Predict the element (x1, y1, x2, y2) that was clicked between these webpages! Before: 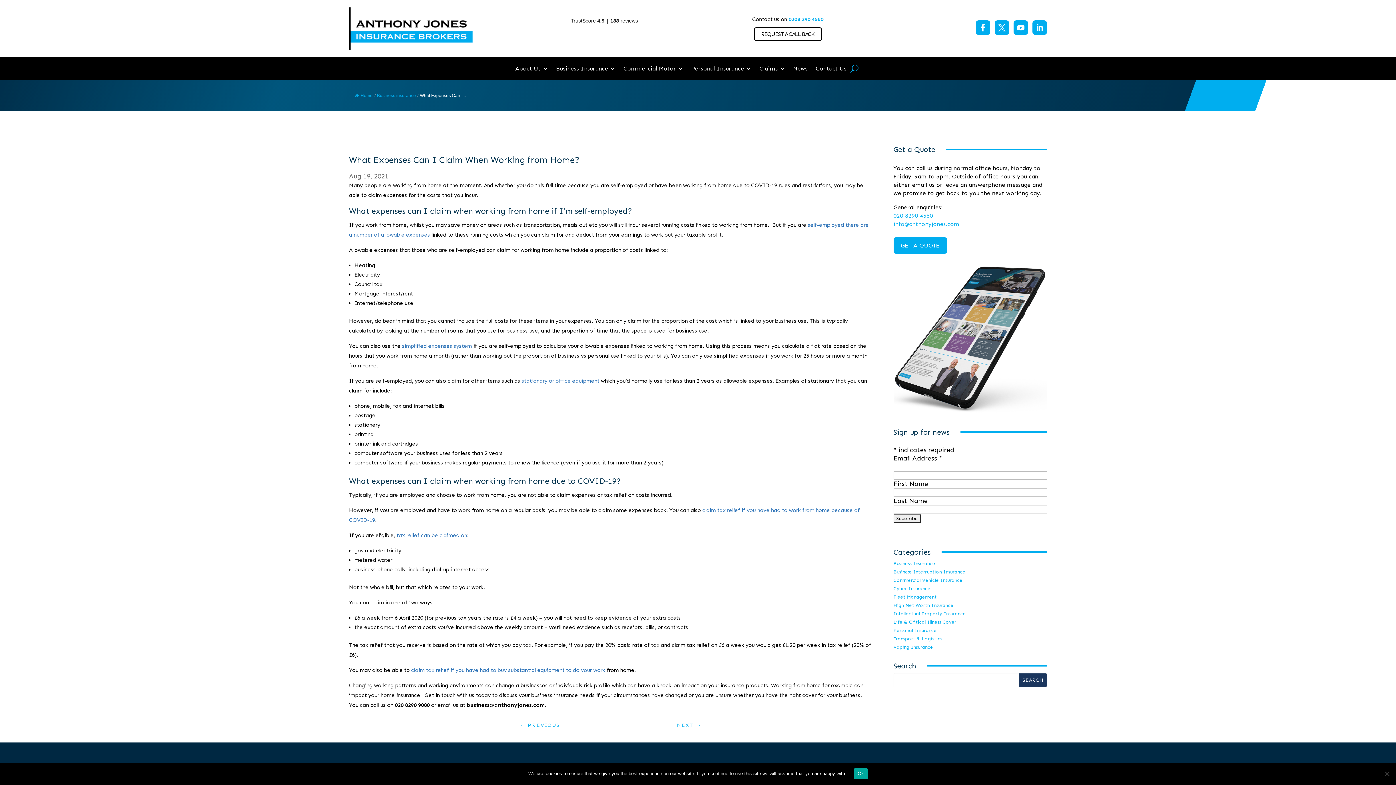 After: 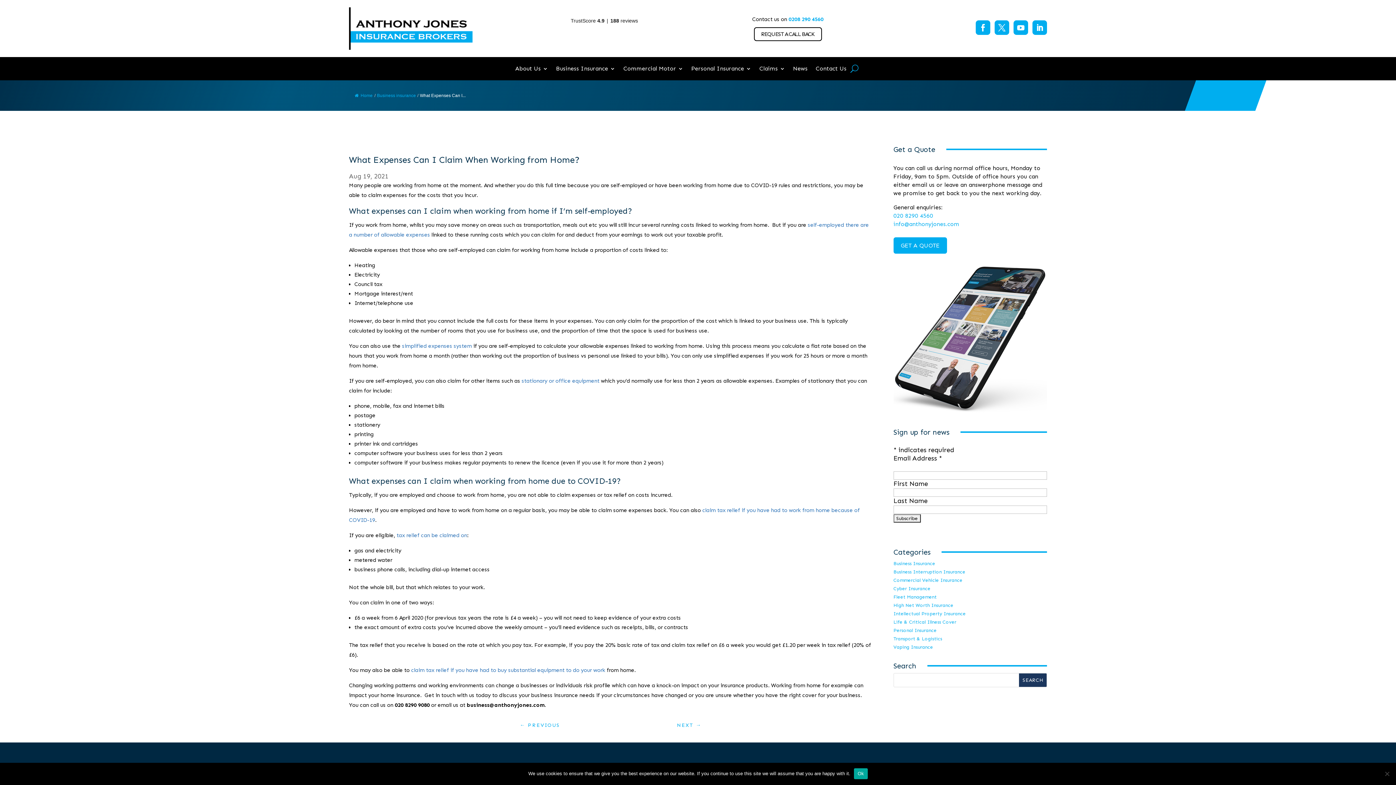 Action: bbox: (1013, 20, 1028, 34)